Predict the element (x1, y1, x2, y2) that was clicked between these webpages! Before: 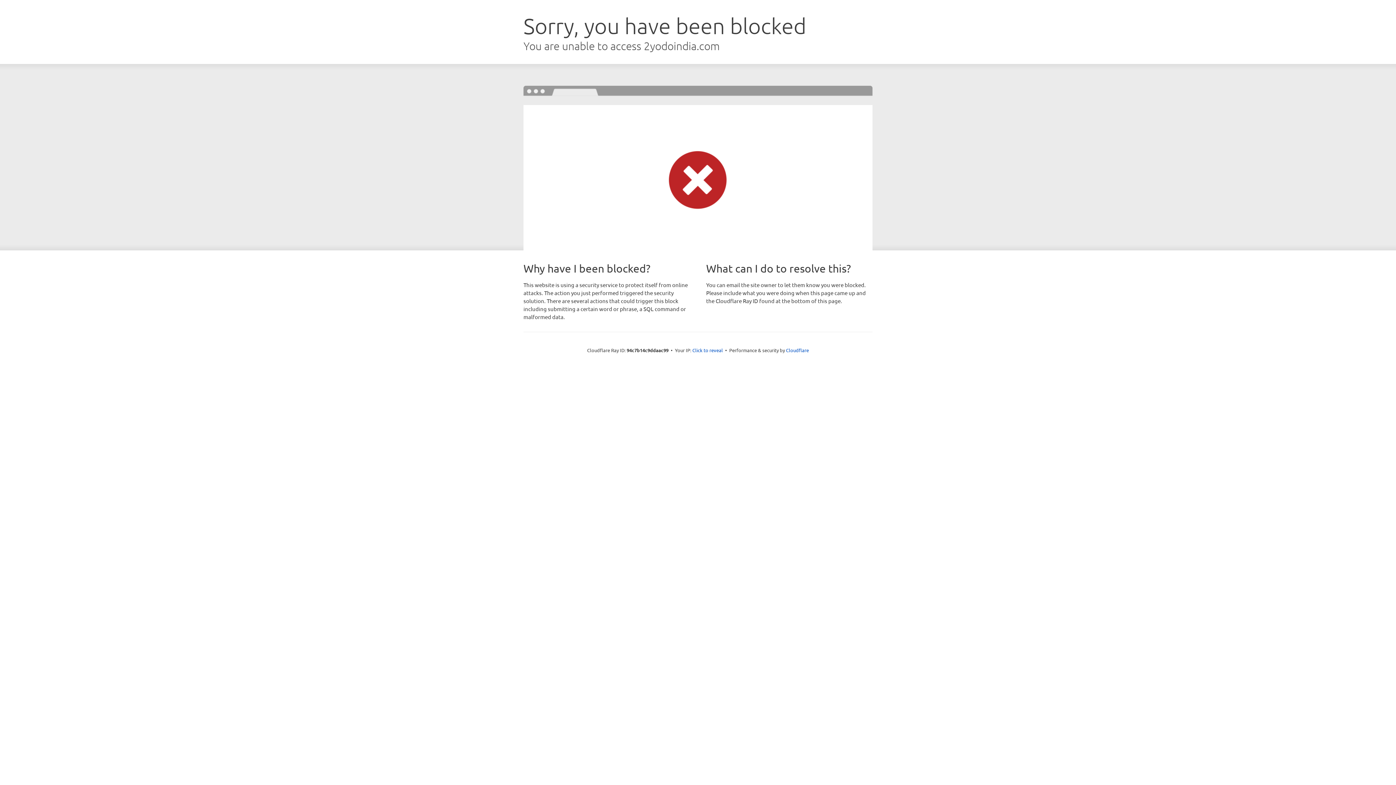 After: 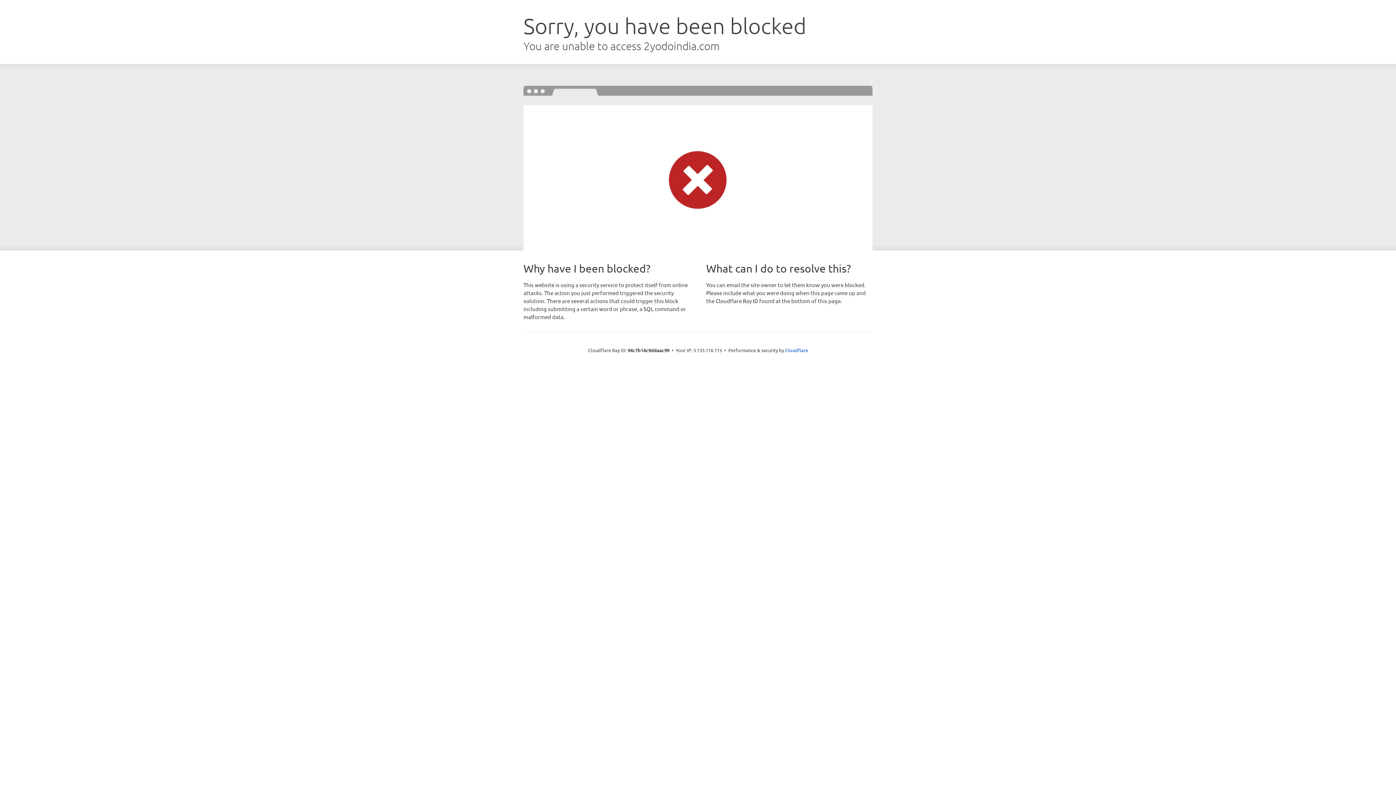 Action: bbox: (692, 346, 723, 353) label: Click to reveal